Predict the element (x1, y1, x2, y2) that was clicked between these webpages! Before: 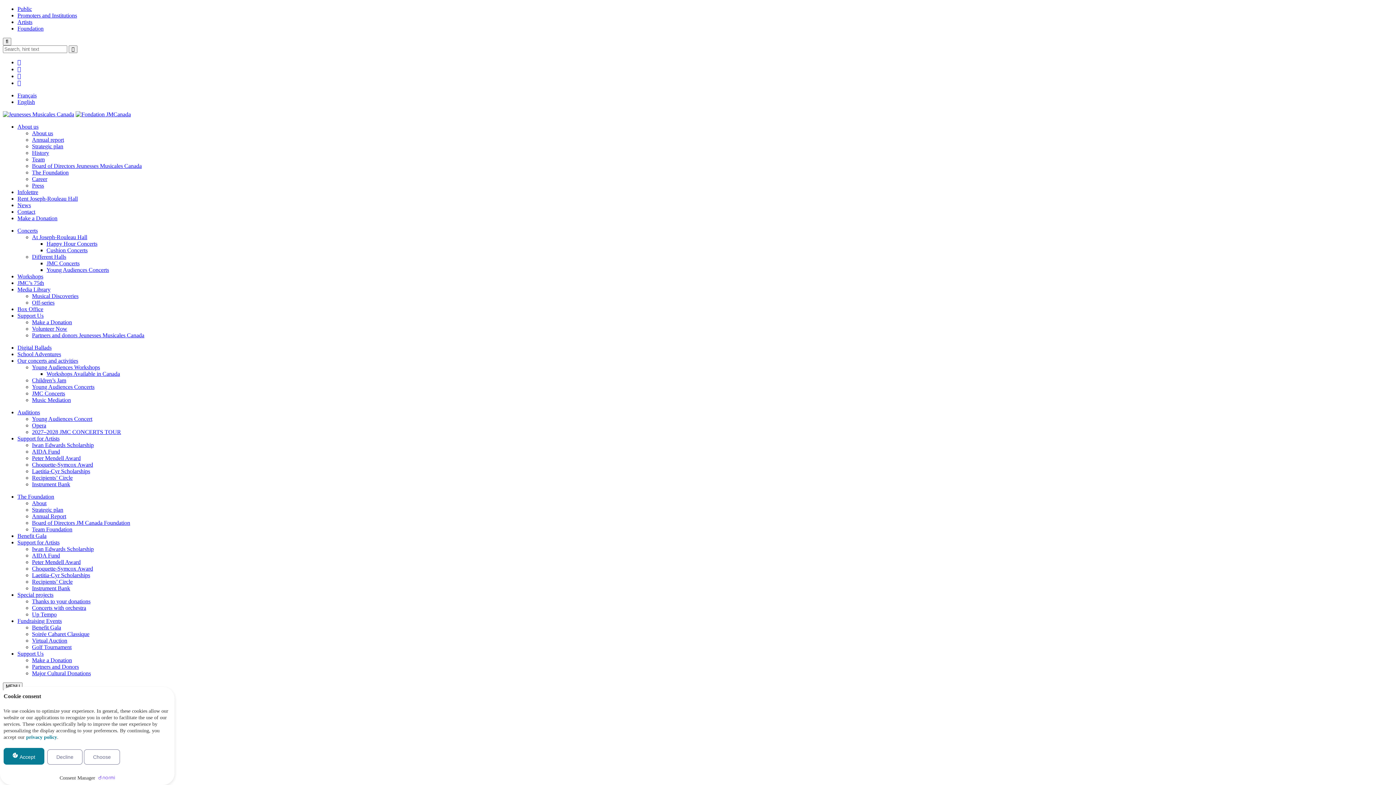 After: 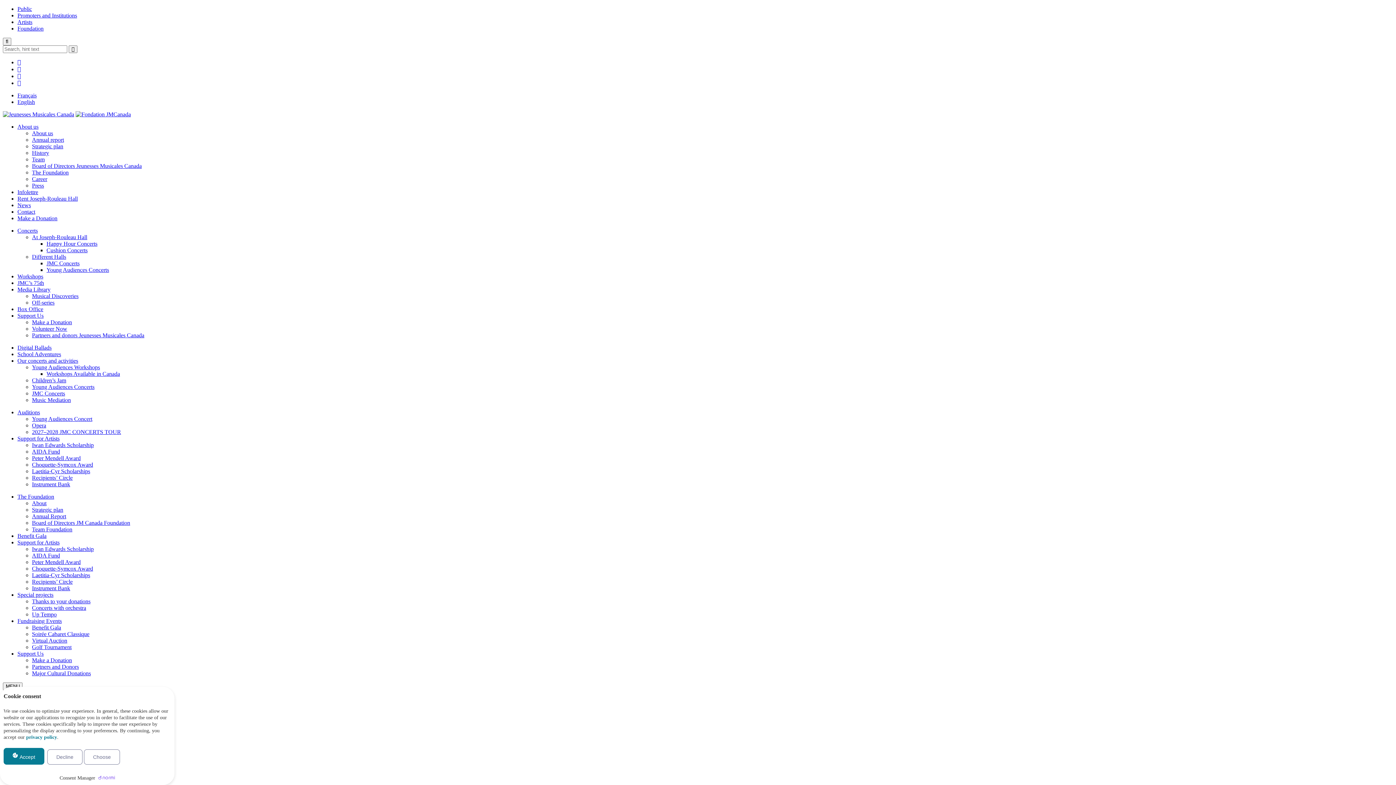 Action: bbox: (2, 111, 74, 117)